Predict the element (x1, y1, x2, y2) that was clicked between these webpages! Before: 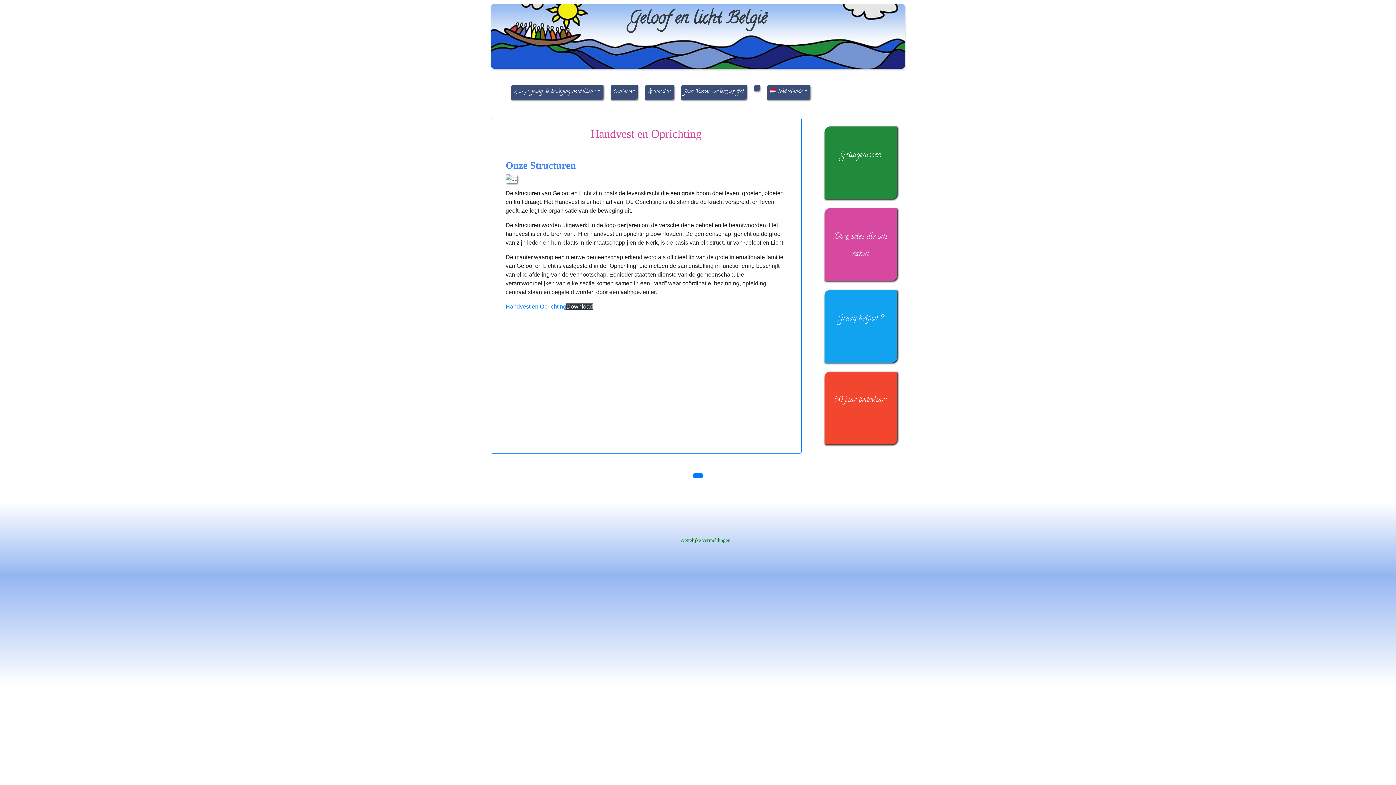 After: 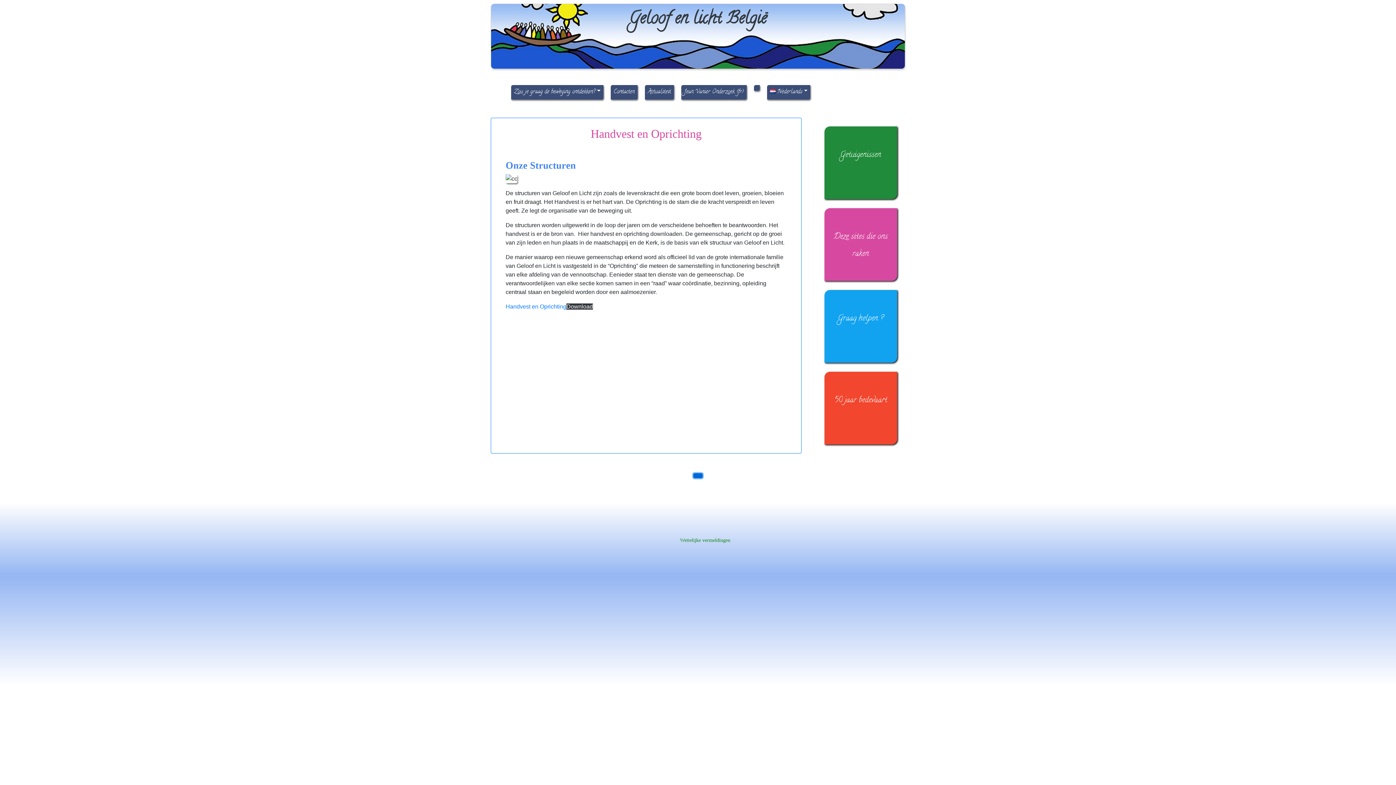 Action: bbox: (693, 473, 702, 478)